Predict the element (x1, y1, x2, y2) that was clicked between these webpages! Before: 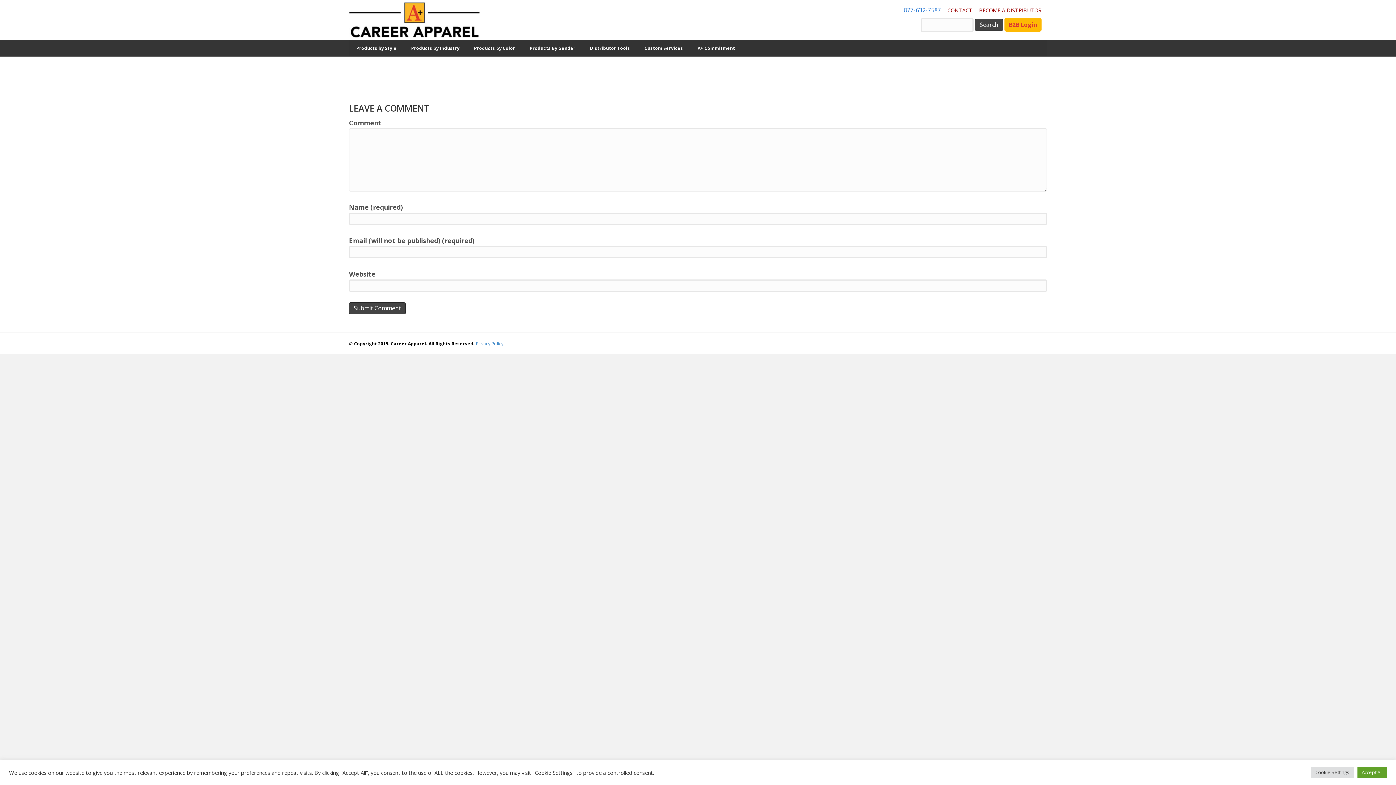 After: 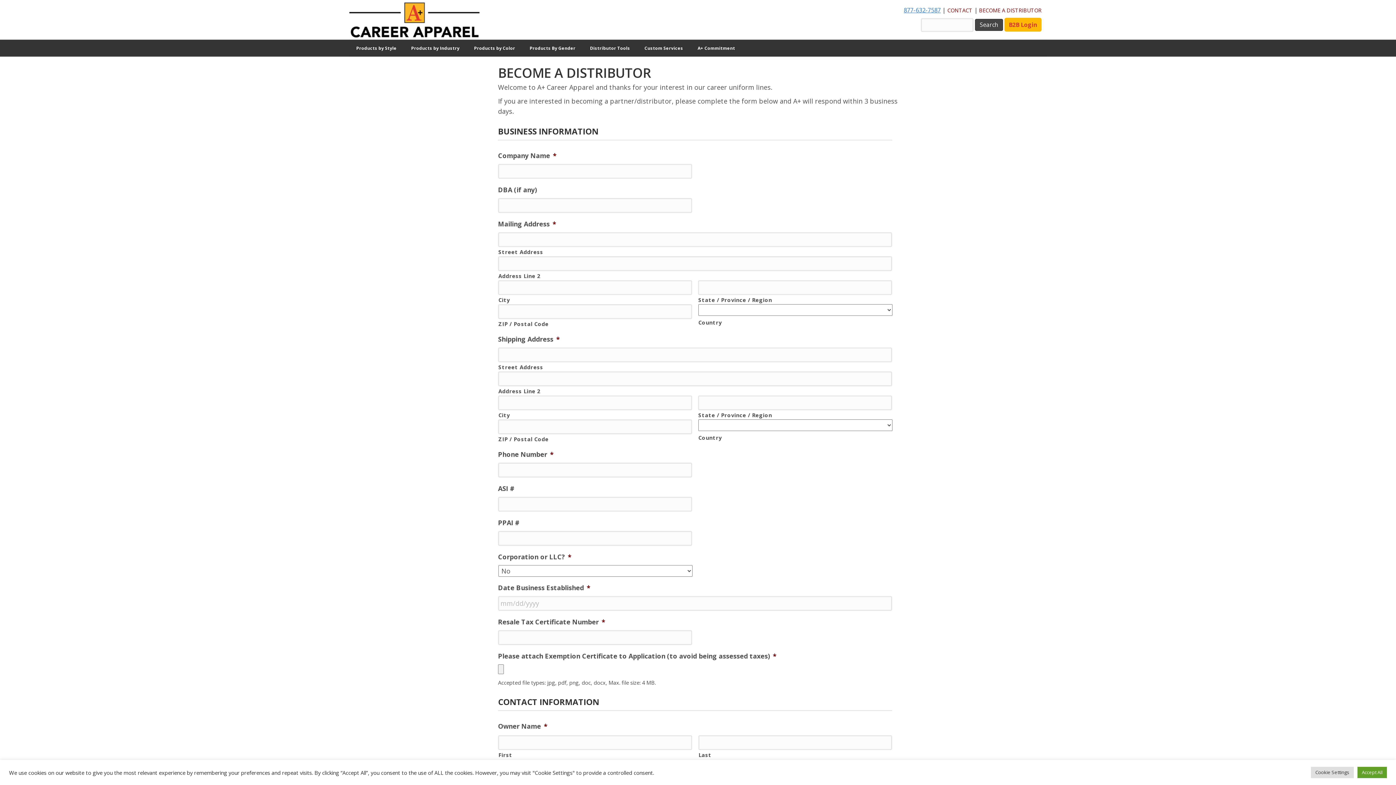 Action: bbox: (979, 6, 1041, 13) label: BECOME A DISTRIBUTOR